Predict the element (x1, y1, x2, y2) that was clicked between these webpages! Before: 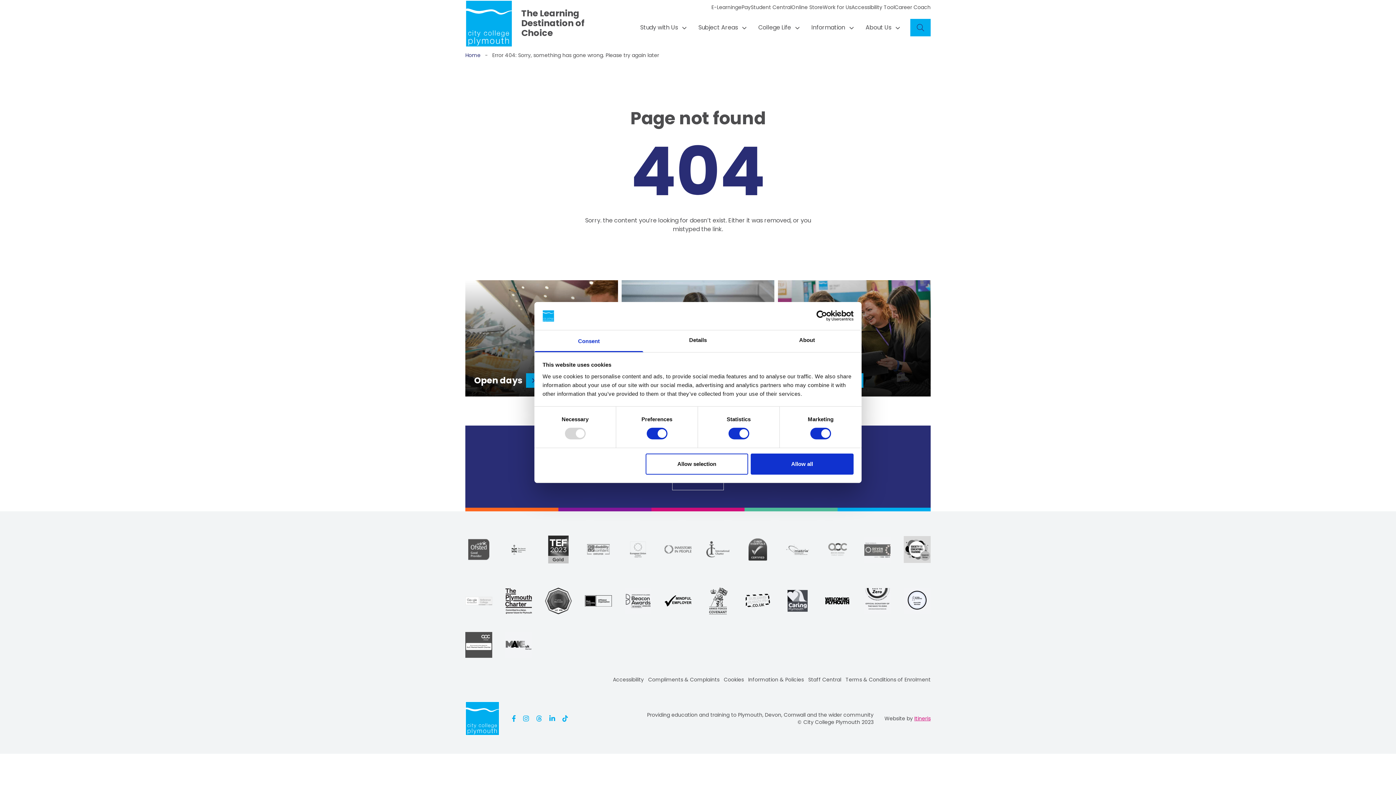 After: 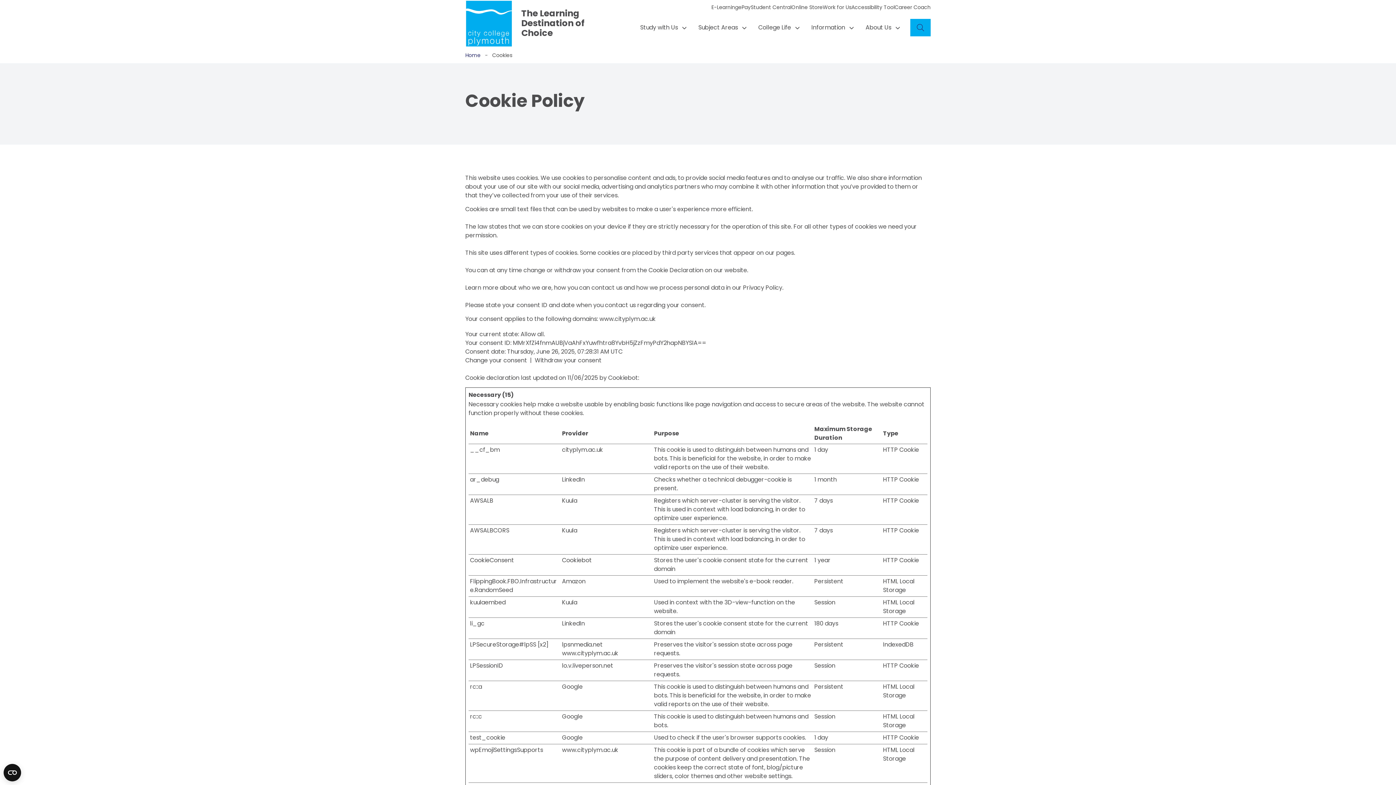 Action: label: Cookies bbox: (724, 676, 744, 683)